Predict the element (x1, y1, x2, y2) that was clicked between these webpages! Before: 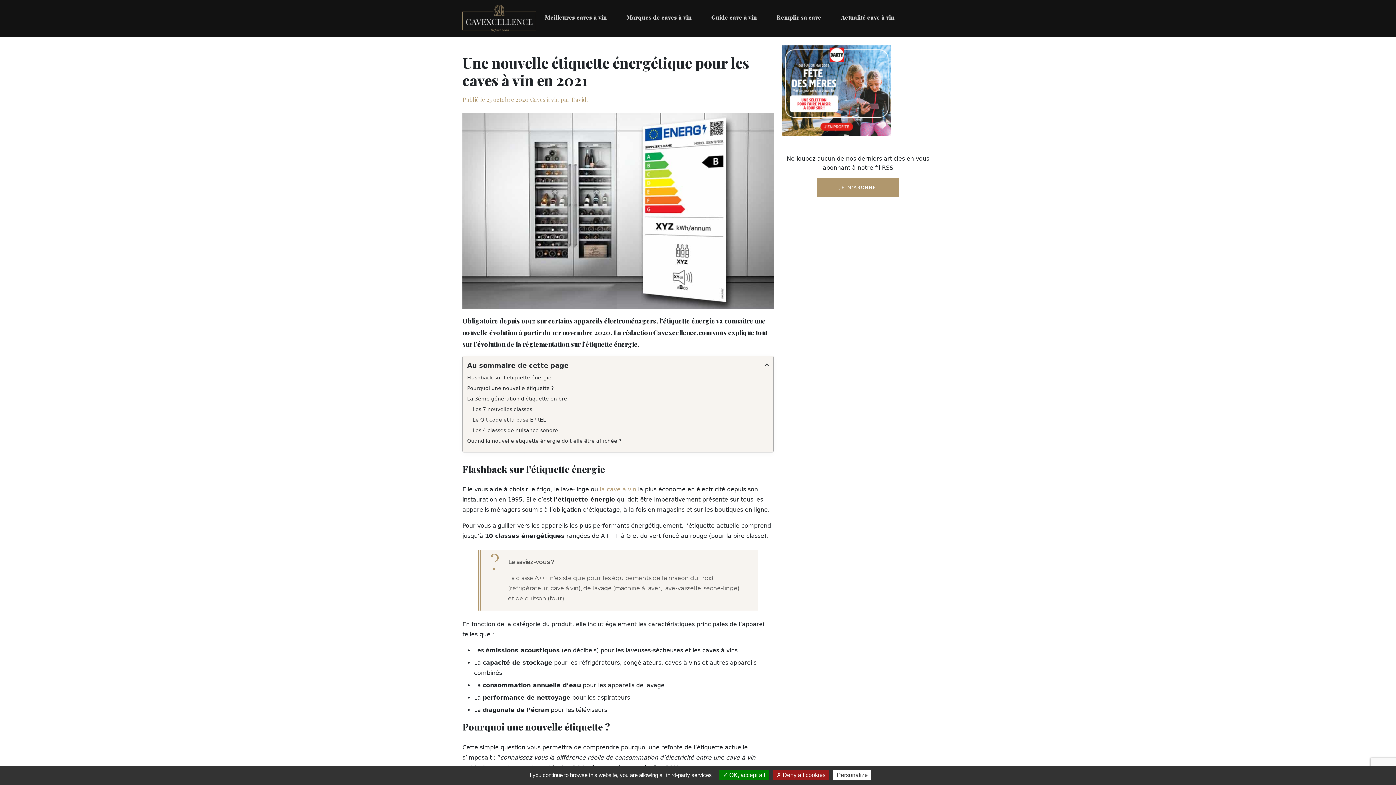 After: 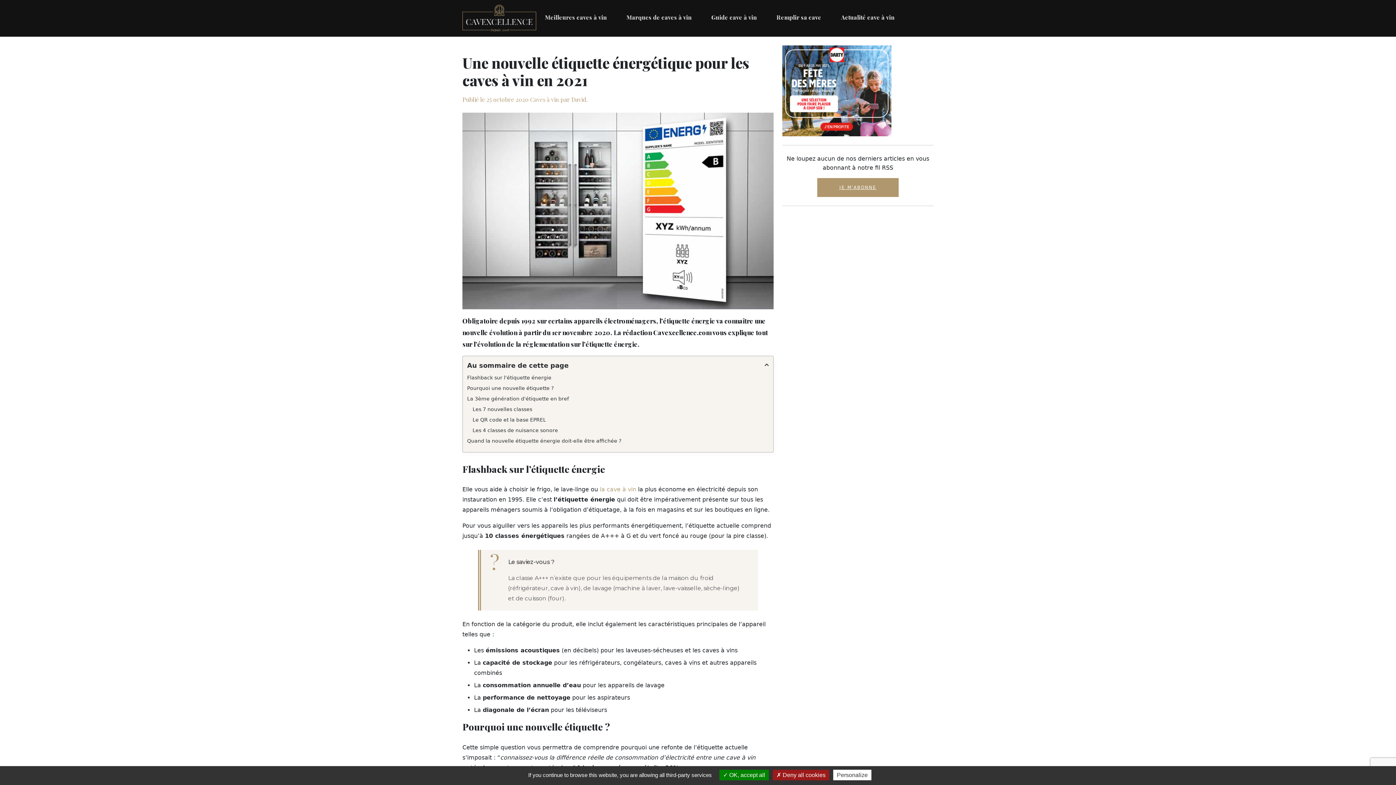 Action: label: JE M'ABONNE bbox: (817, 178, 898, 197)